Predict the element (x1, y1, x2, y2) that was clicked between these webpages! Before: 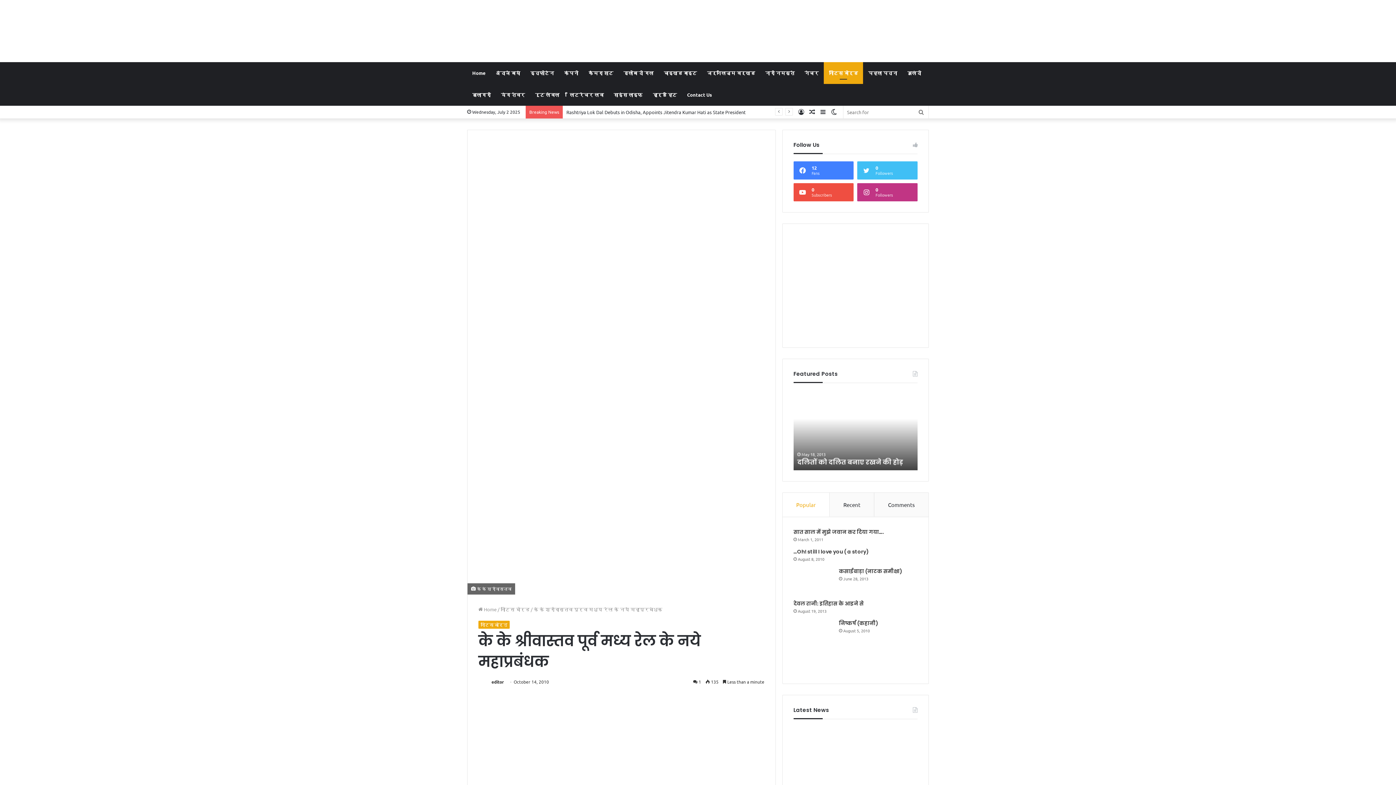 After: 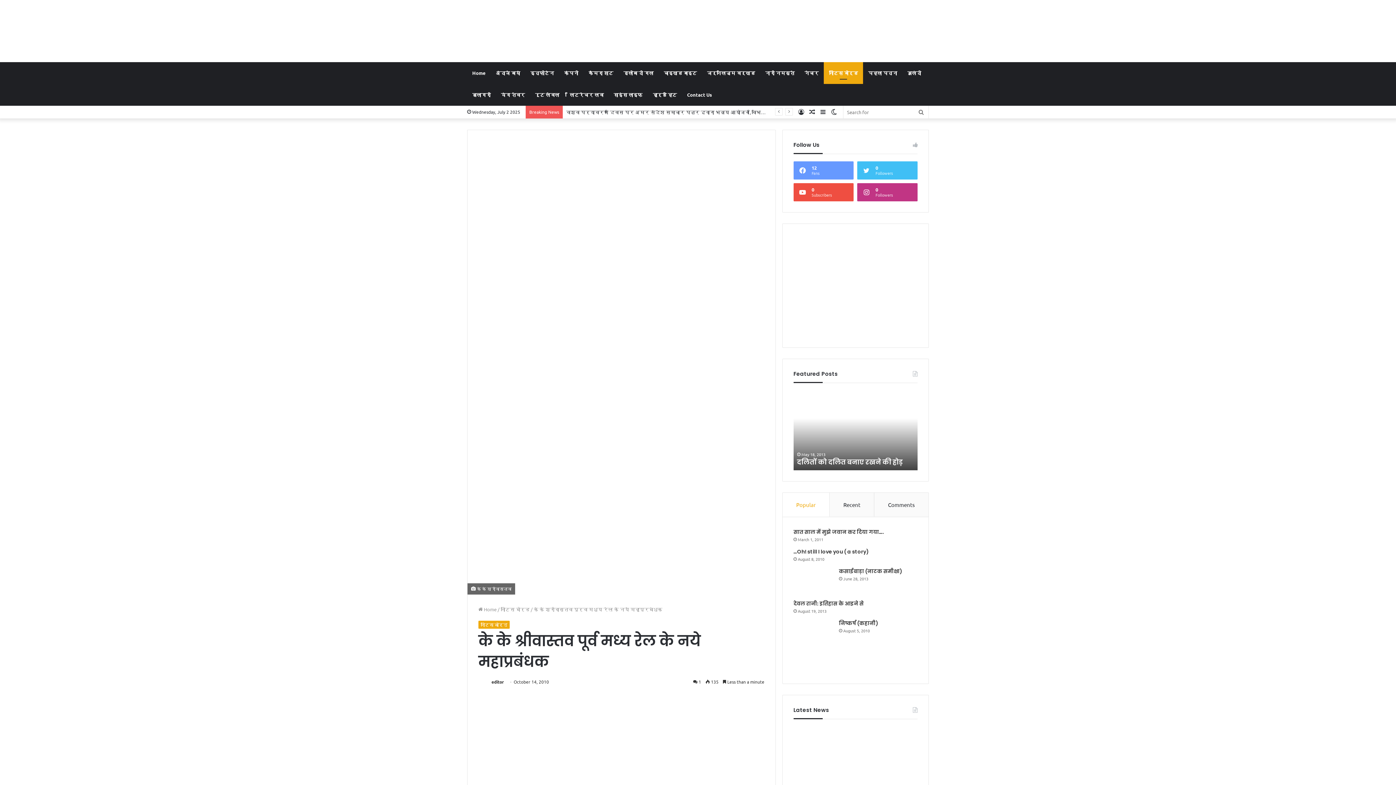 Action: bbox: (793, 161, 853, 179) label: 12
Fans